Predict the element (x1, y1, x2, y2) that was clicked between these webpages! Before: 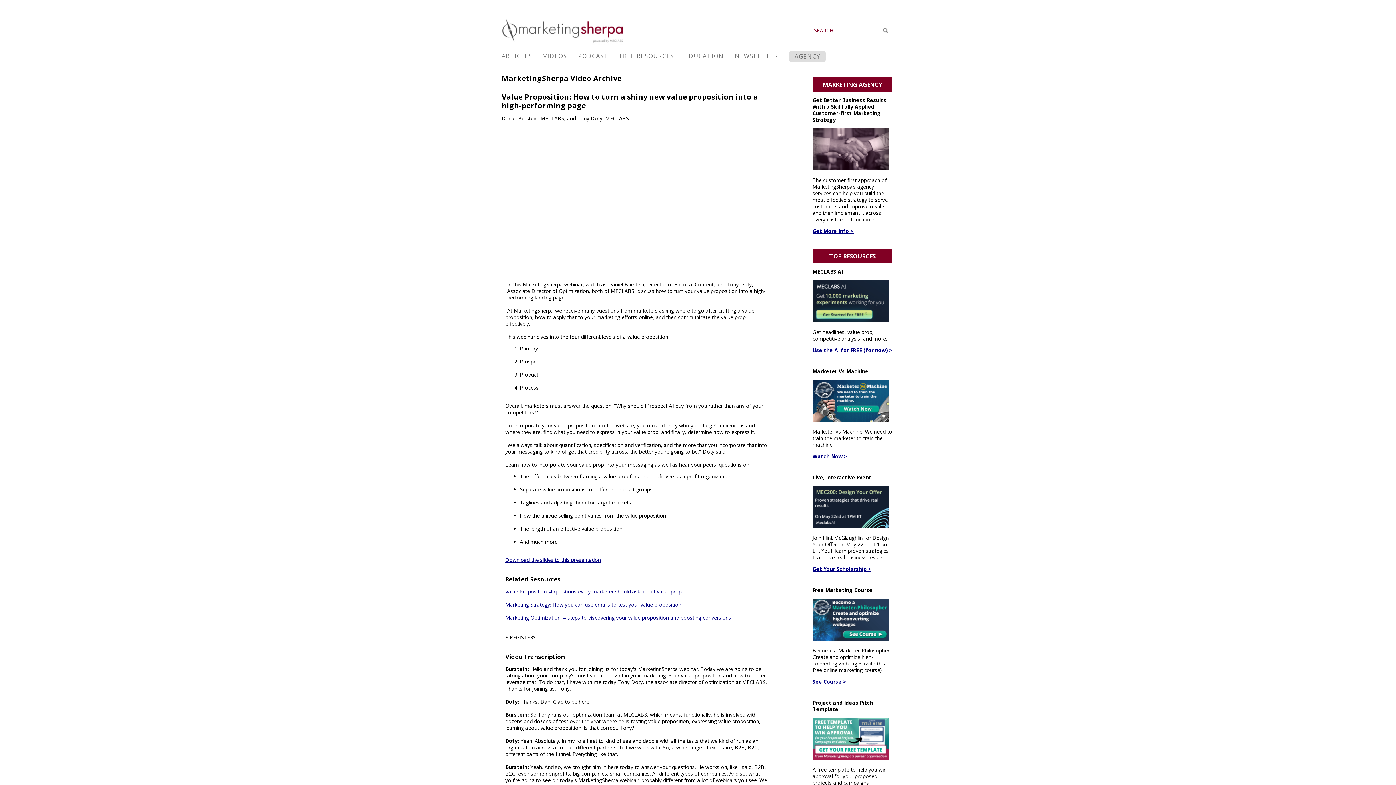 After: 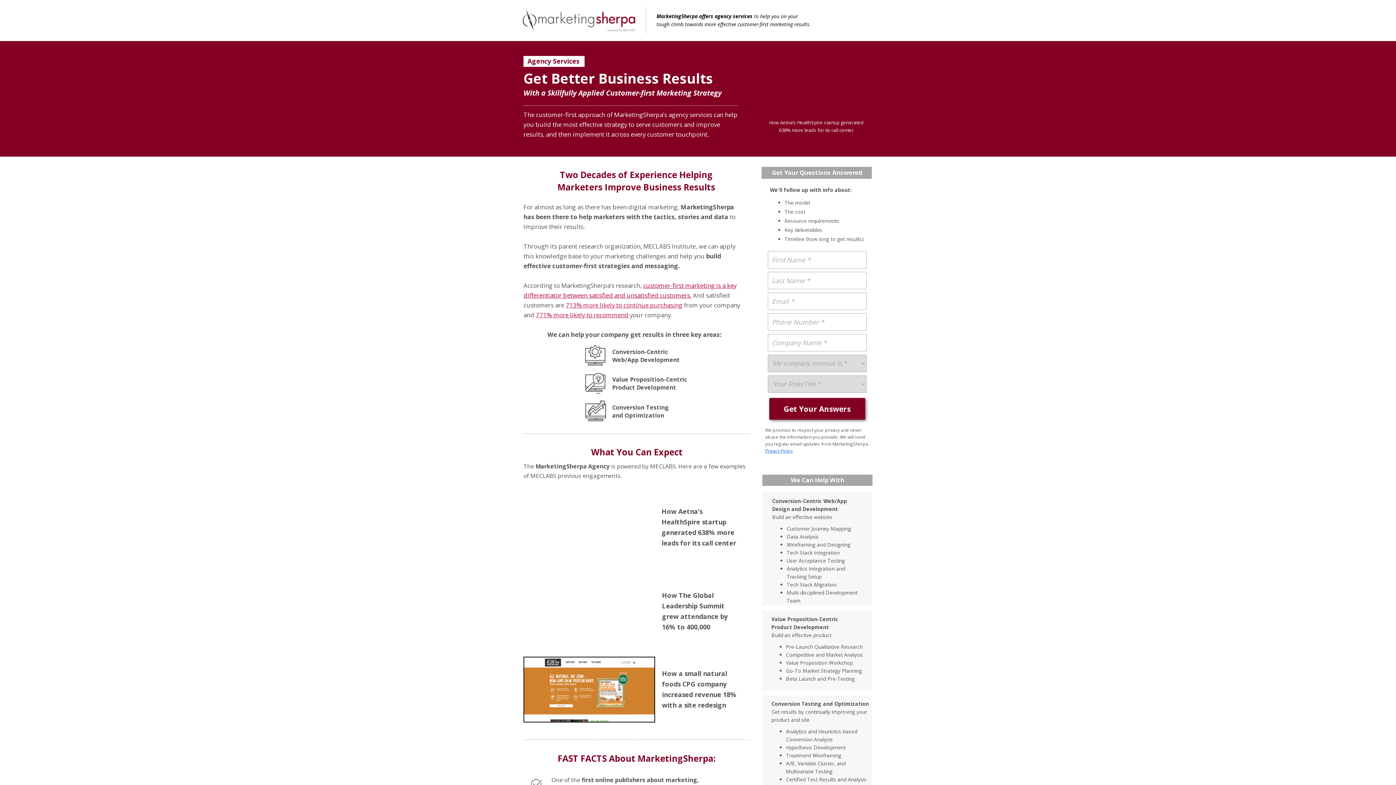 Action: bbox: (812, 227, 853, 234) label: Get More Info >